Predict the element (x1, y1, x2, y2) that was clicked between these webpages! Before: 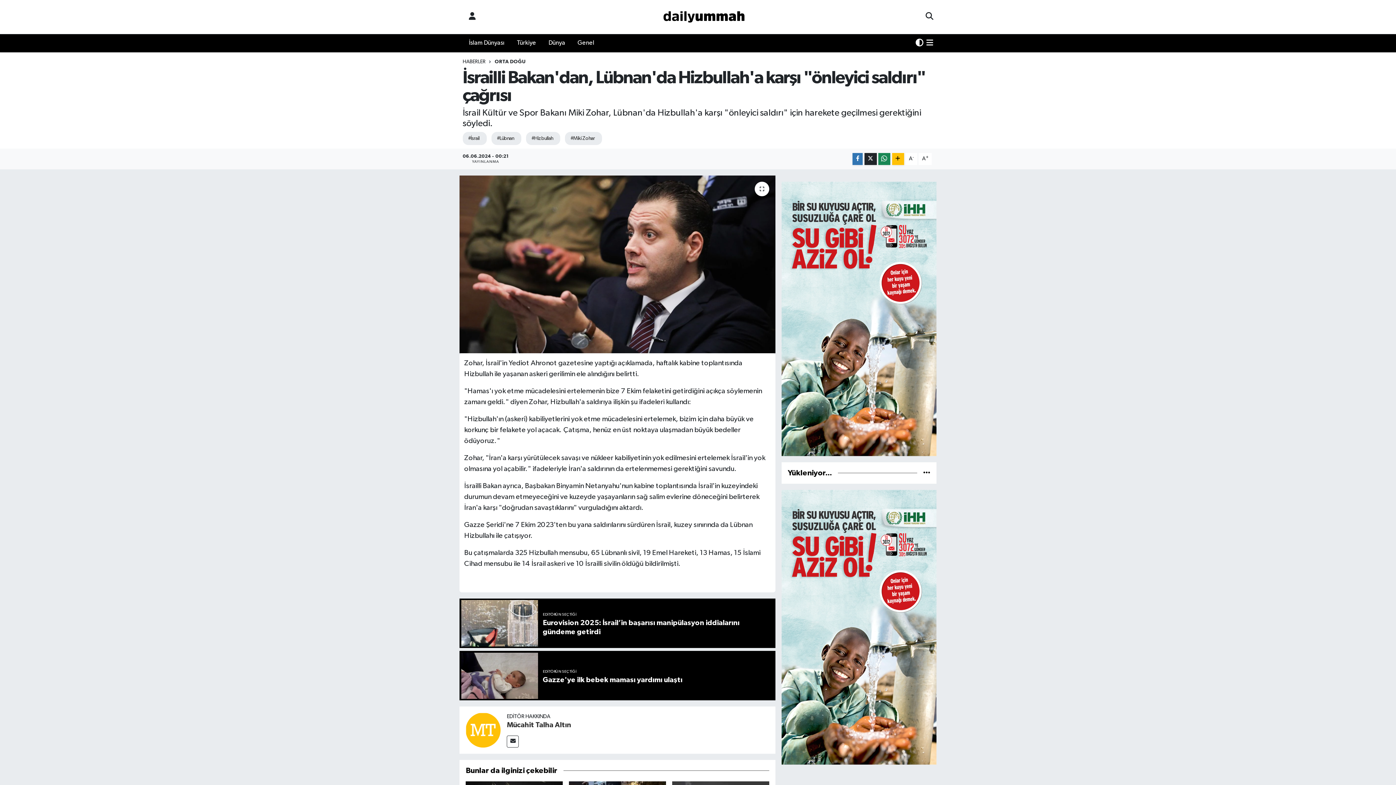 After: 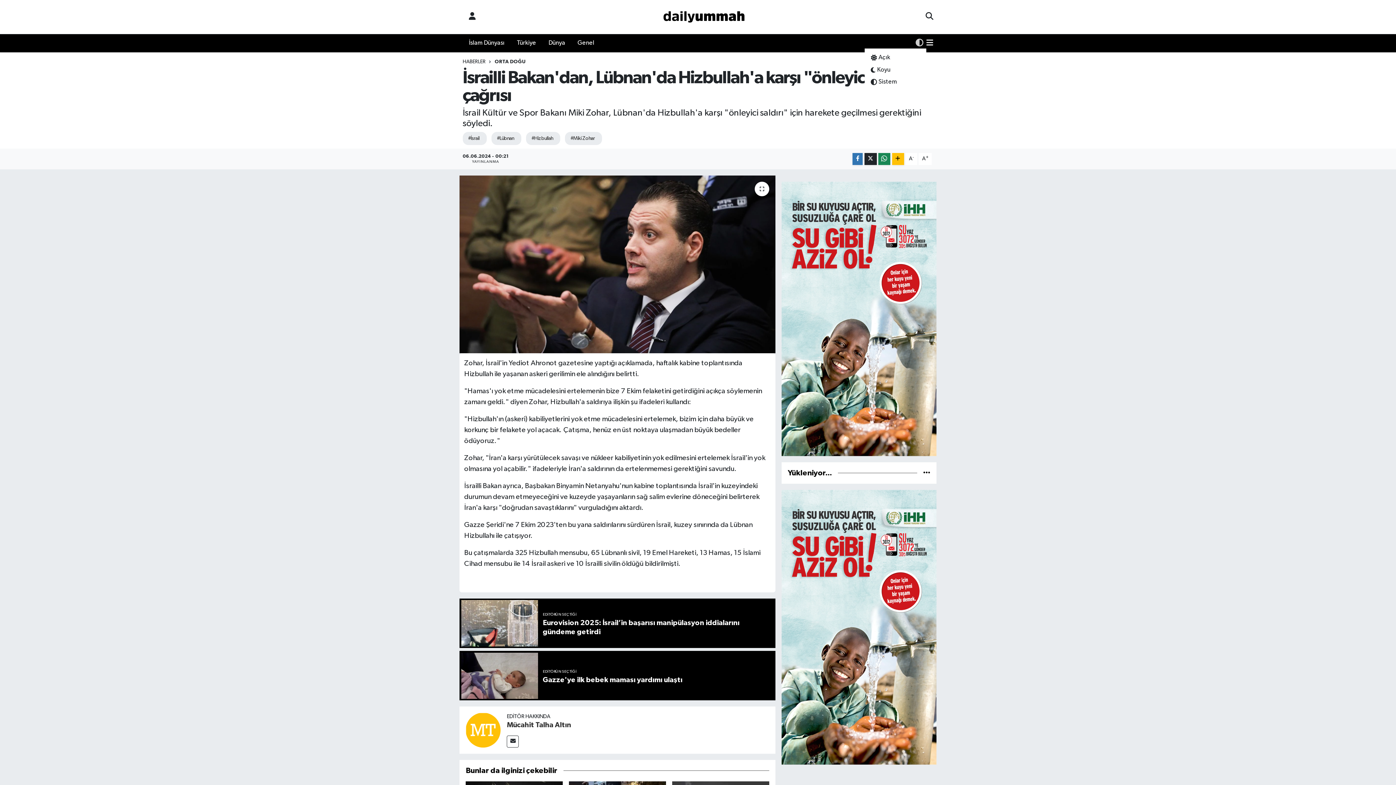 Action: bbox: (915, 38, 923, 47)